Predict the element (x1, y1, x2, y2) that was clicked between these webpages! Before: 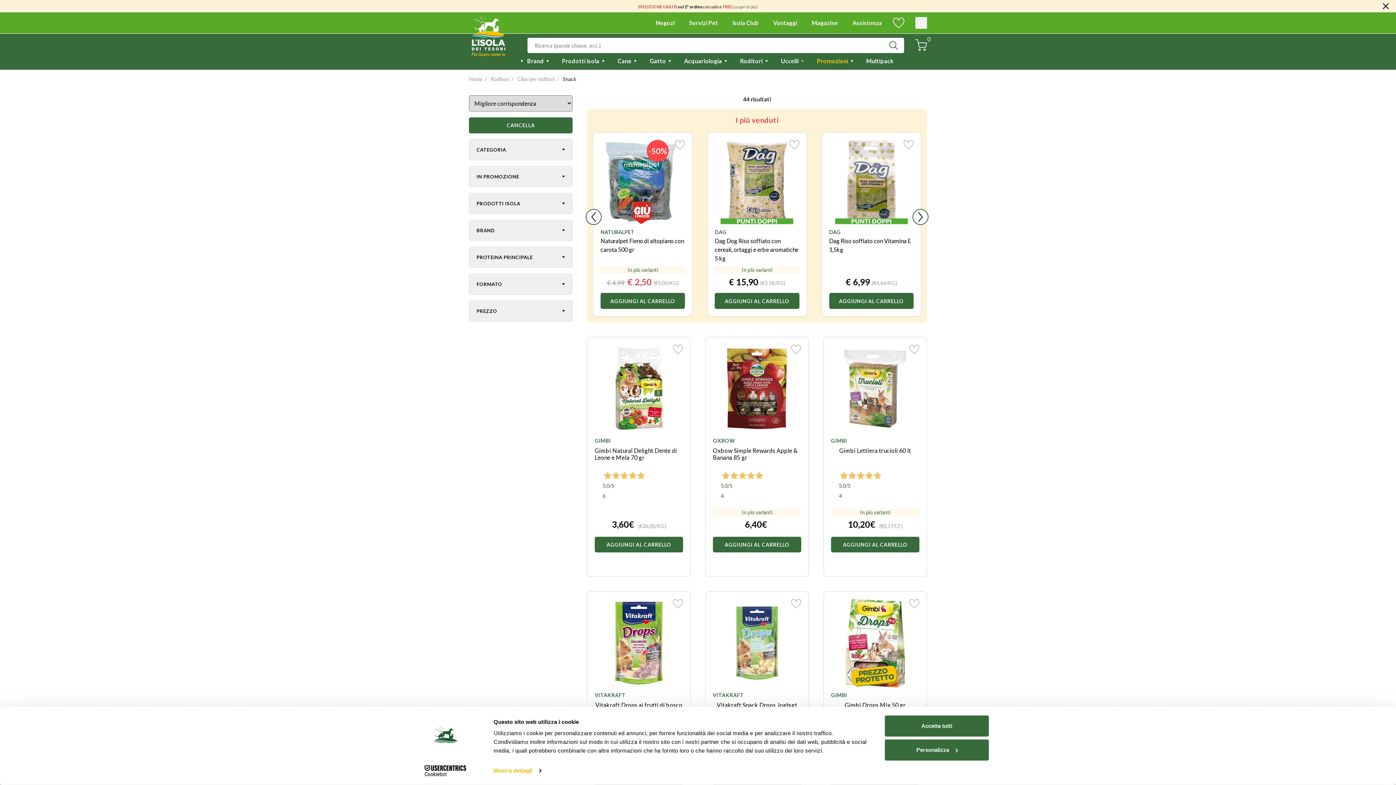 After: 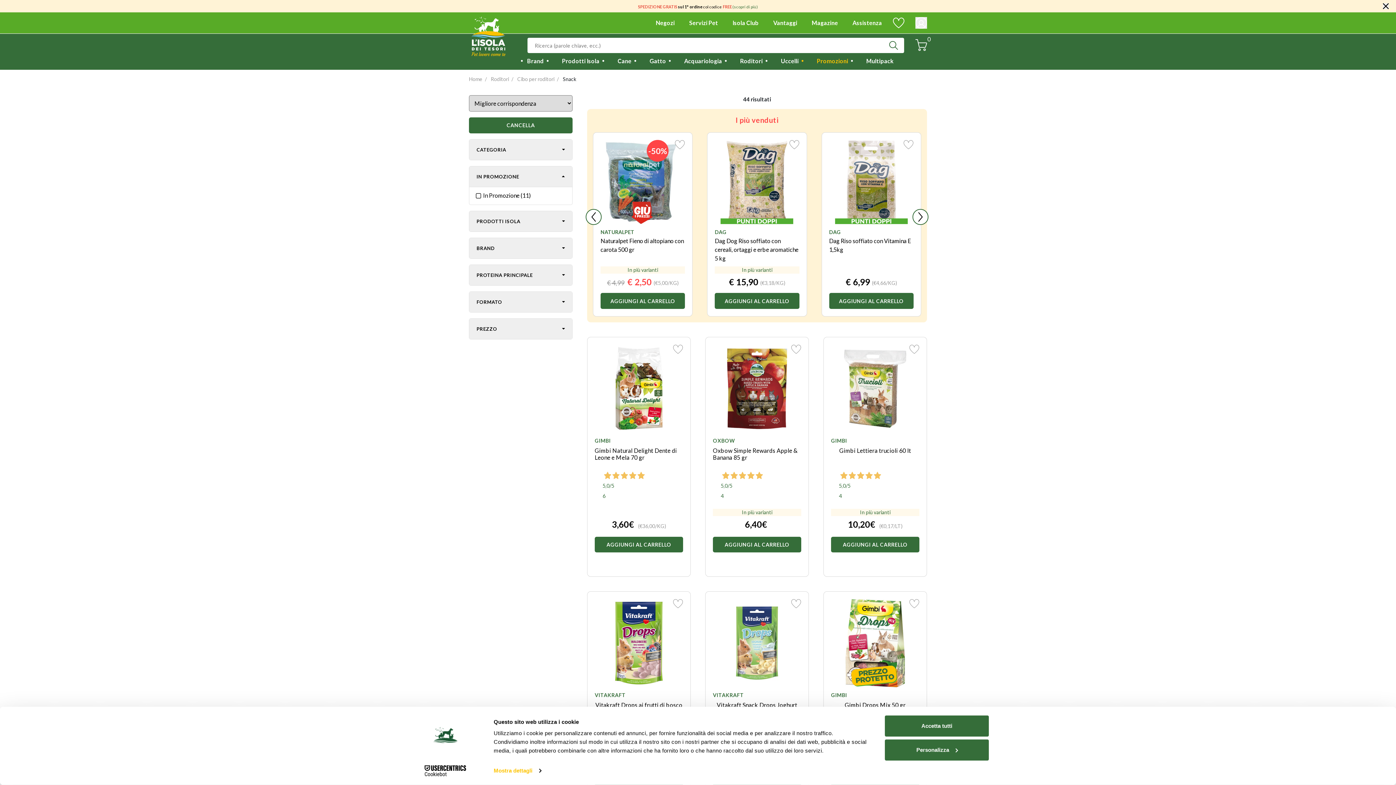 Action: label: IN PROMOZIONE bbox: (469, 166, 572, 186)